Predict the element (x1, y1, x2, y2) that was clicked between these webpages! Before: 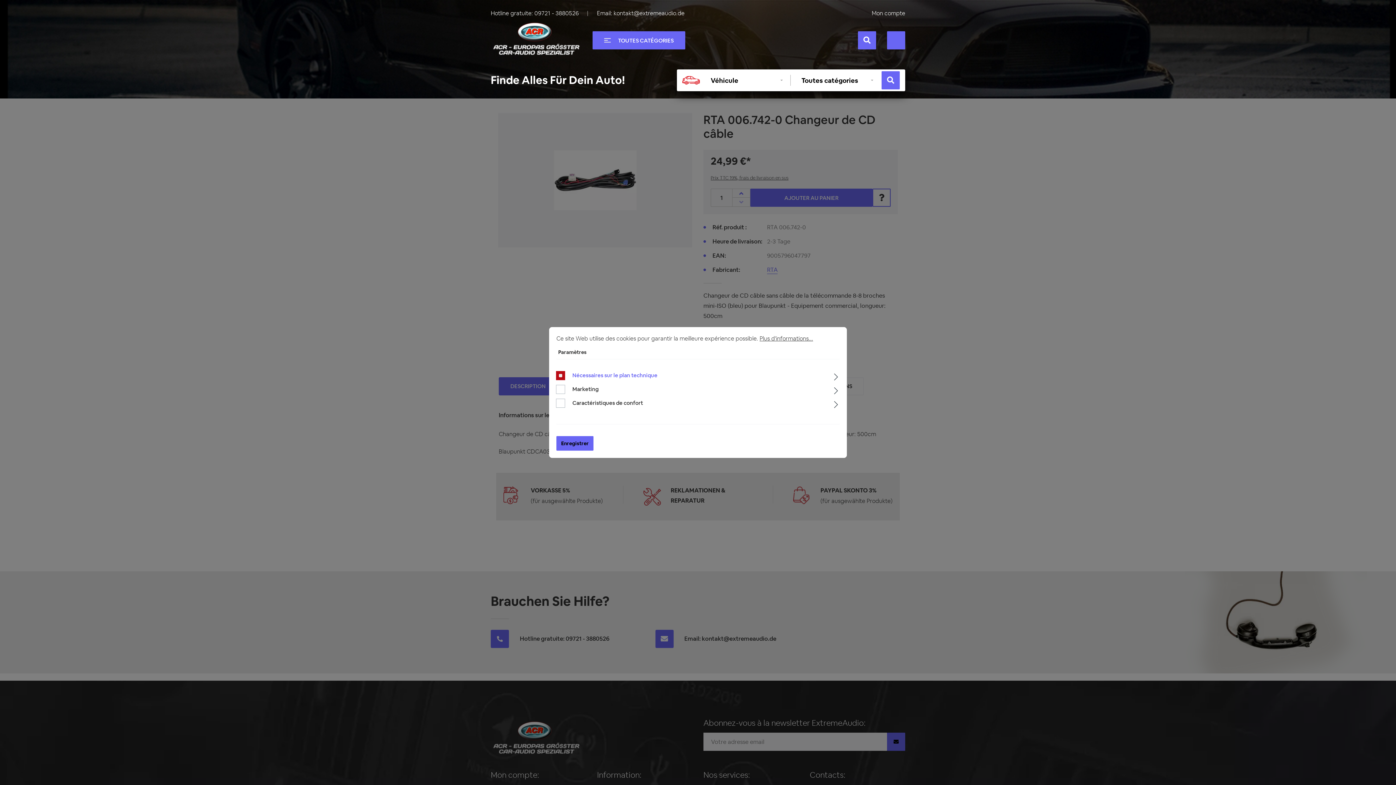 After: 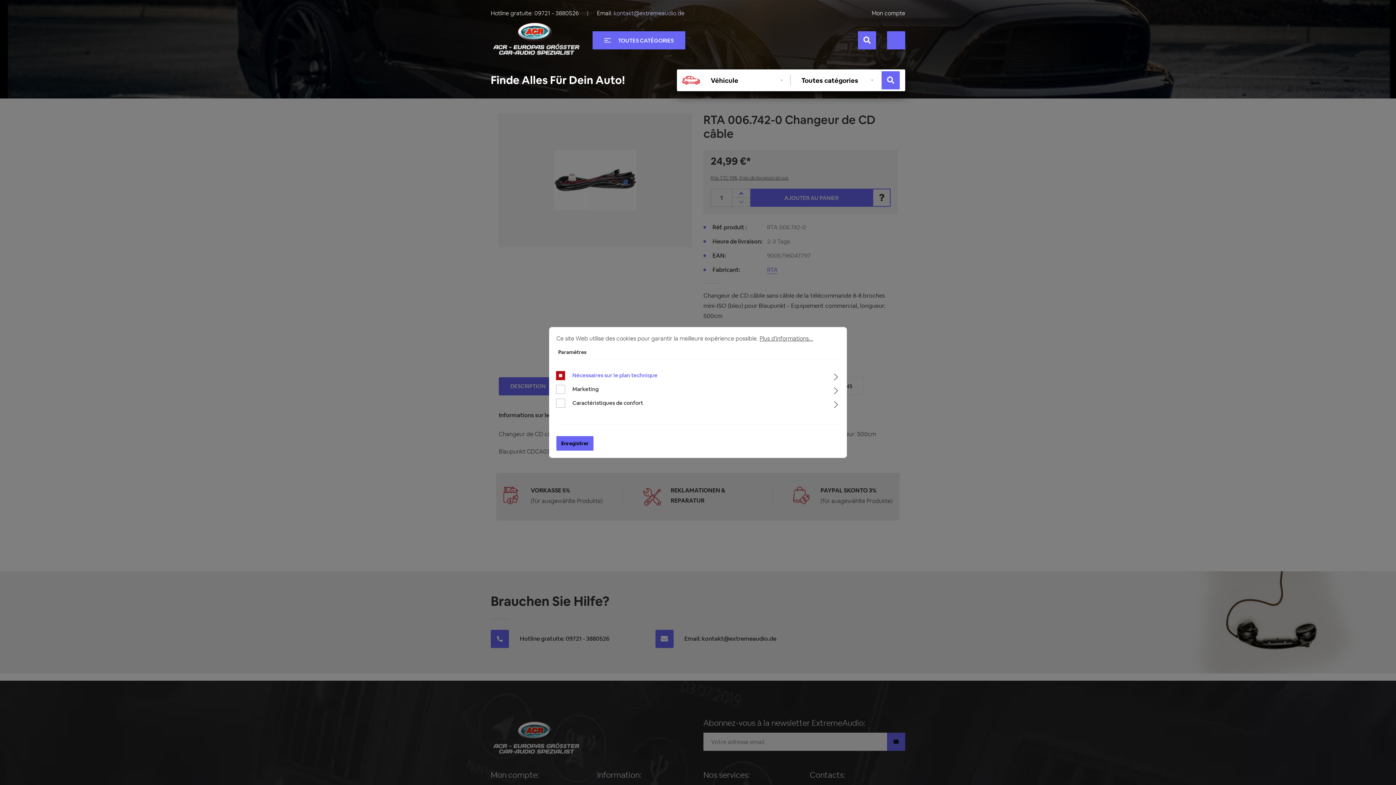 Action: label: Envoyer un e-mail à kontakt@extremeaudio.de bbox: (613, 9, 684, 17)